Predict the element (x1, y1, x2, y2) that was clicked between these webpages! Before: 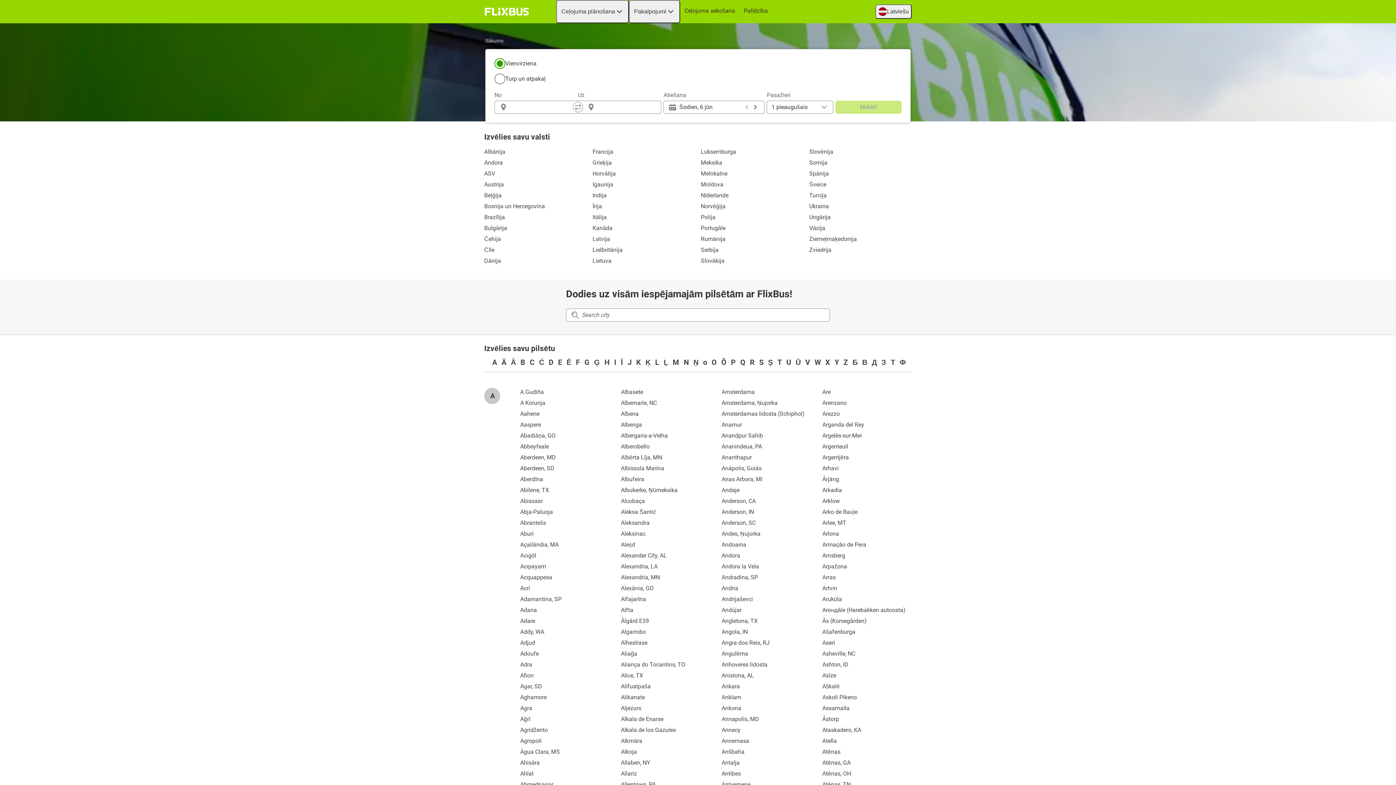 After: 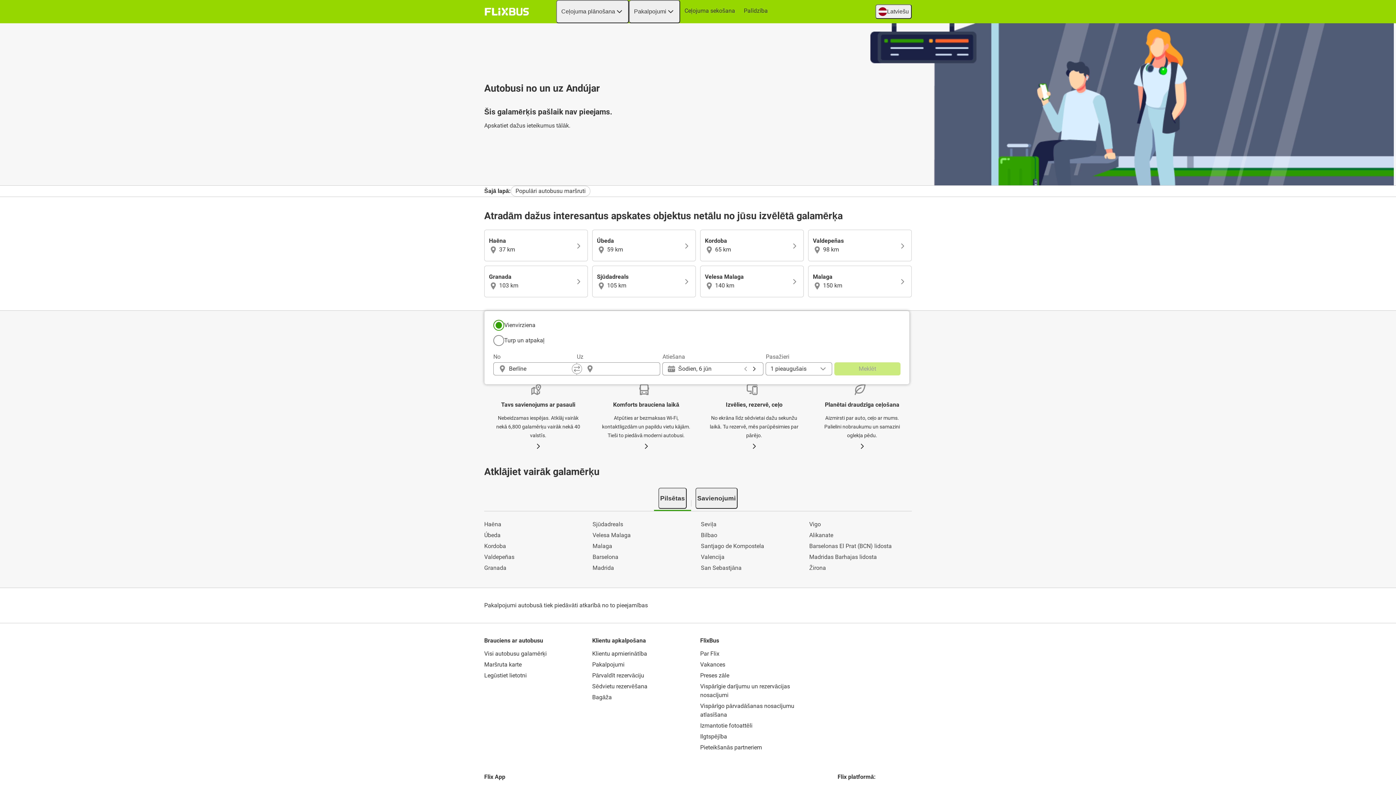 Action: bbox: (716, 605, 811, 616) label: Andújar